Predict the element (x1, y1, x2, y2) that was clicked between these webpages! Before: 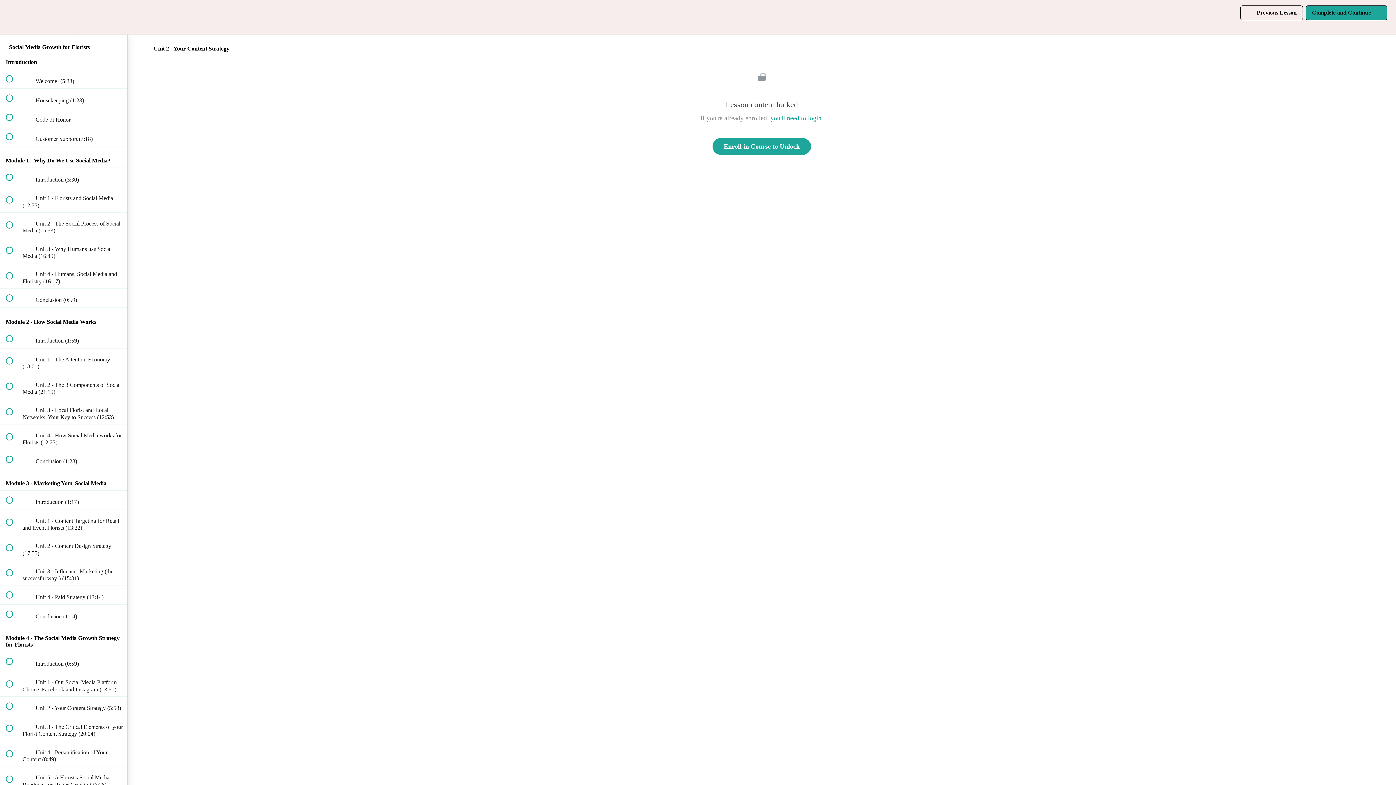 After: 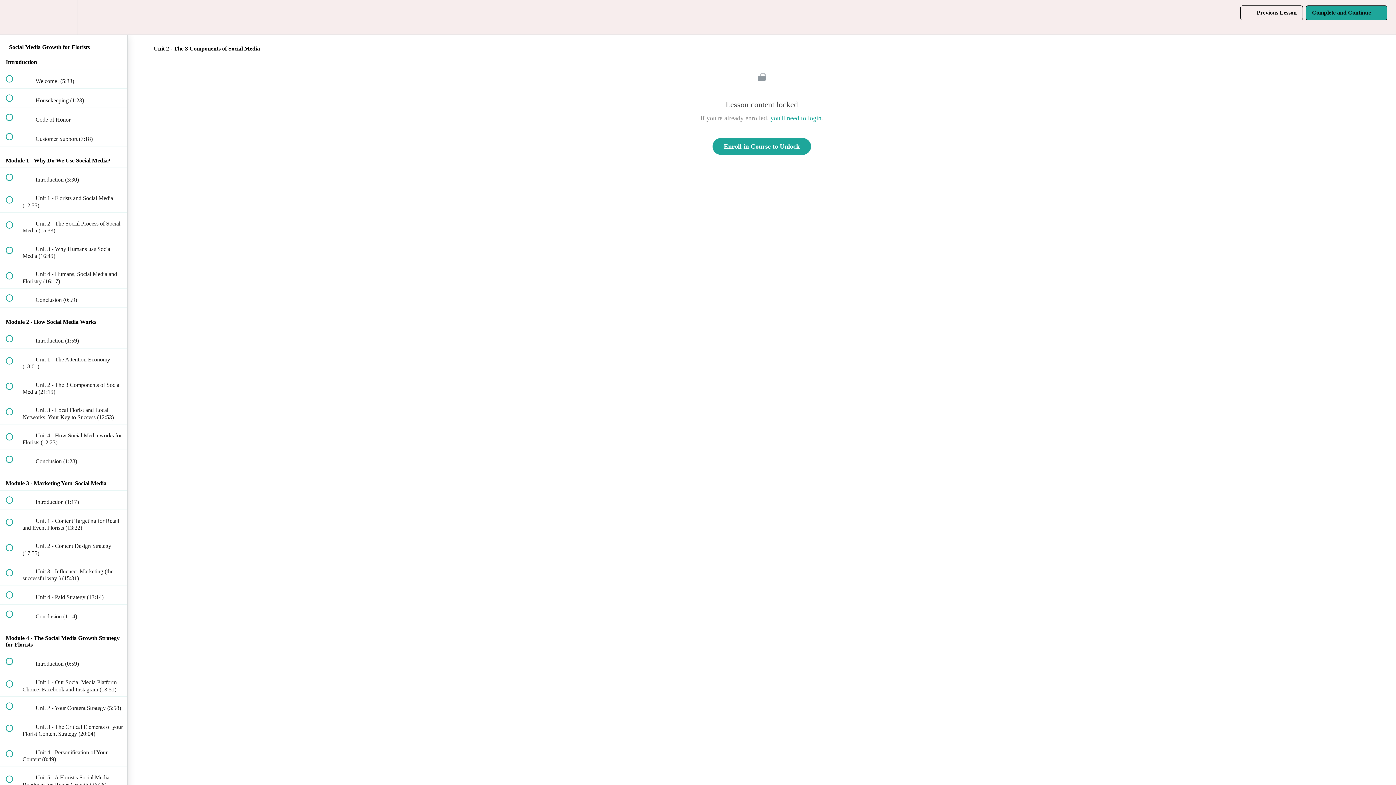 Action: label:  
 Unit 2 - The 3 Components of Social Media (21:19) bbox: (0, 374, 127, 398)